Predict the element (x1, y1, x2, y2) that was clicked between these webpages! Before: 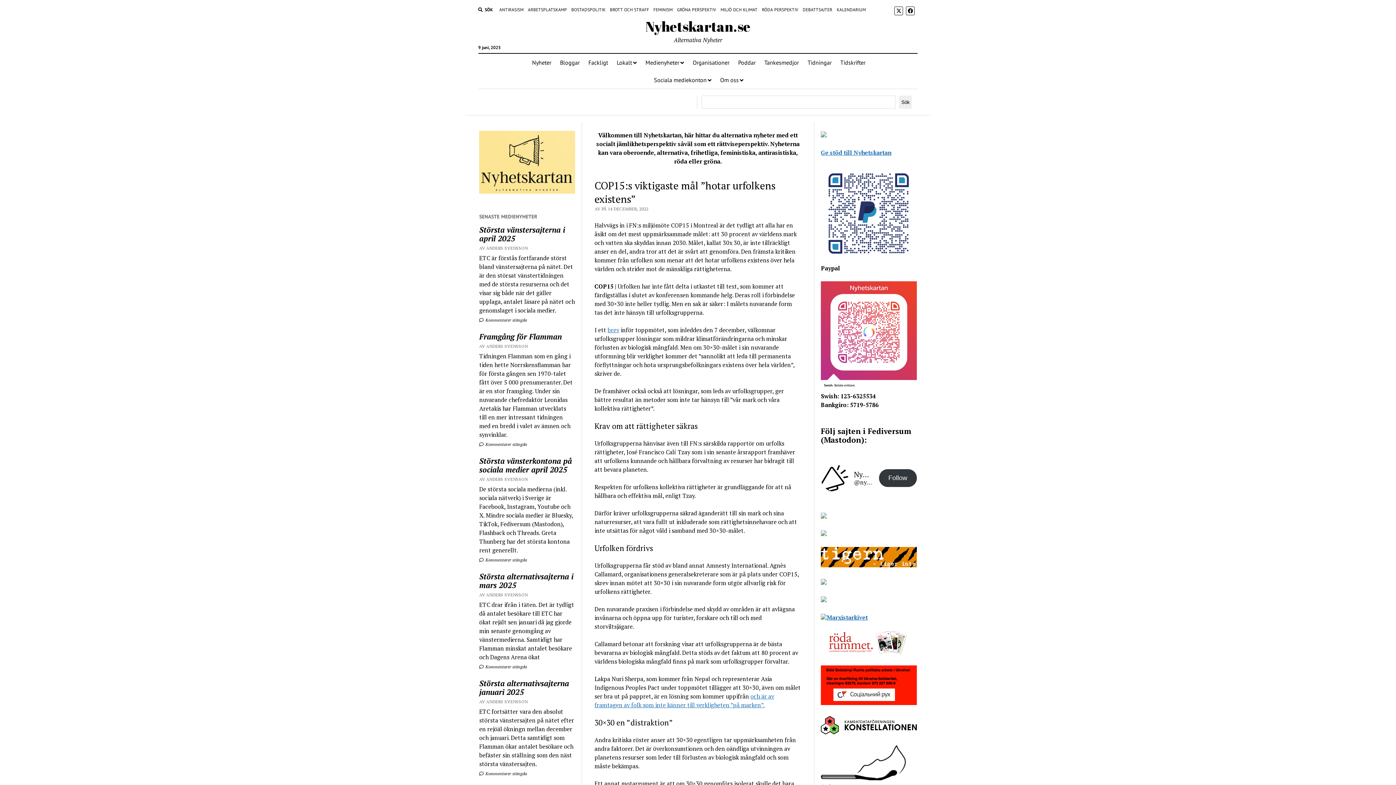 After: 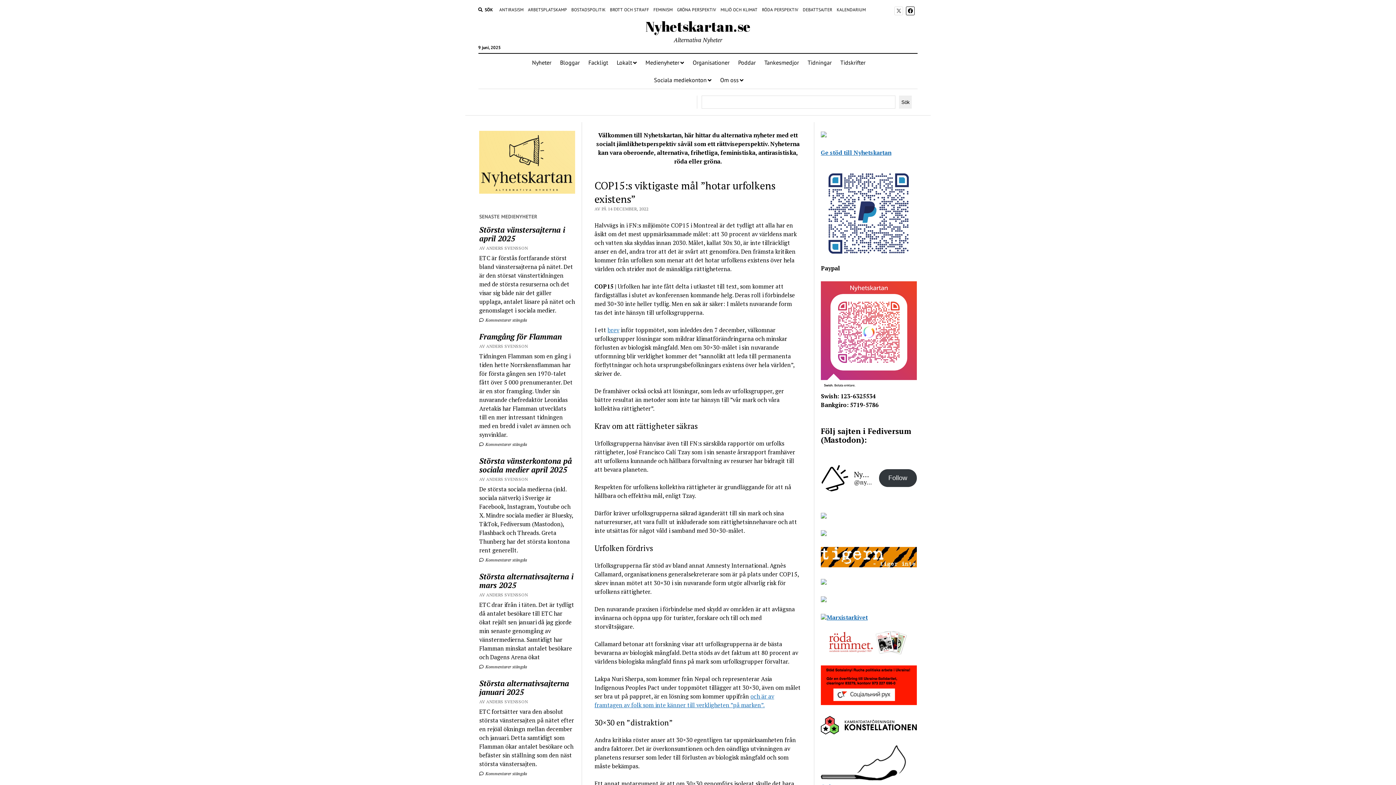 Action: bbox: (894, 6, 903, 15)